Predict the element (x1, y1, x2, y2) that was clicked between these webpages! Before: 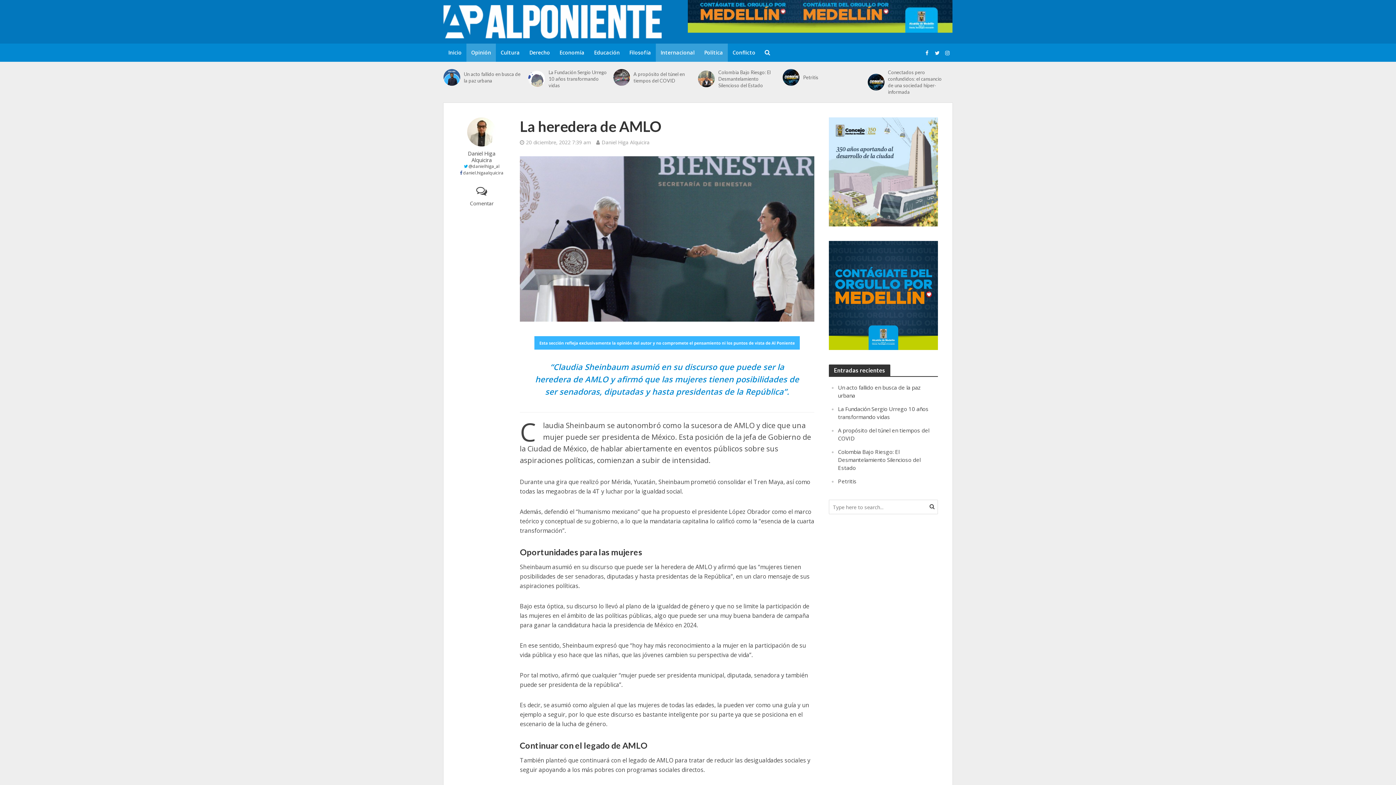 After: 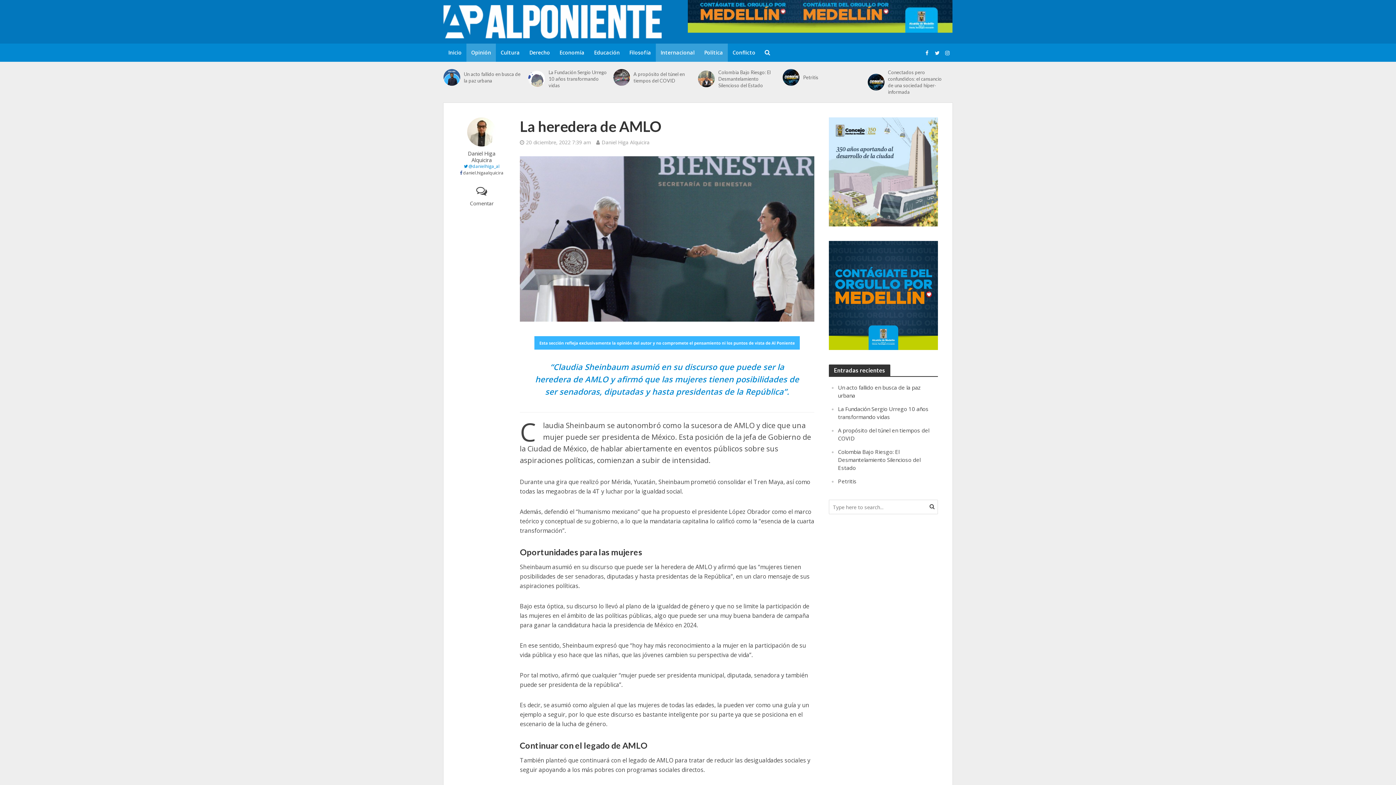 Action: bbox: (458, 163, 505, 169) label: @danielhiga_al